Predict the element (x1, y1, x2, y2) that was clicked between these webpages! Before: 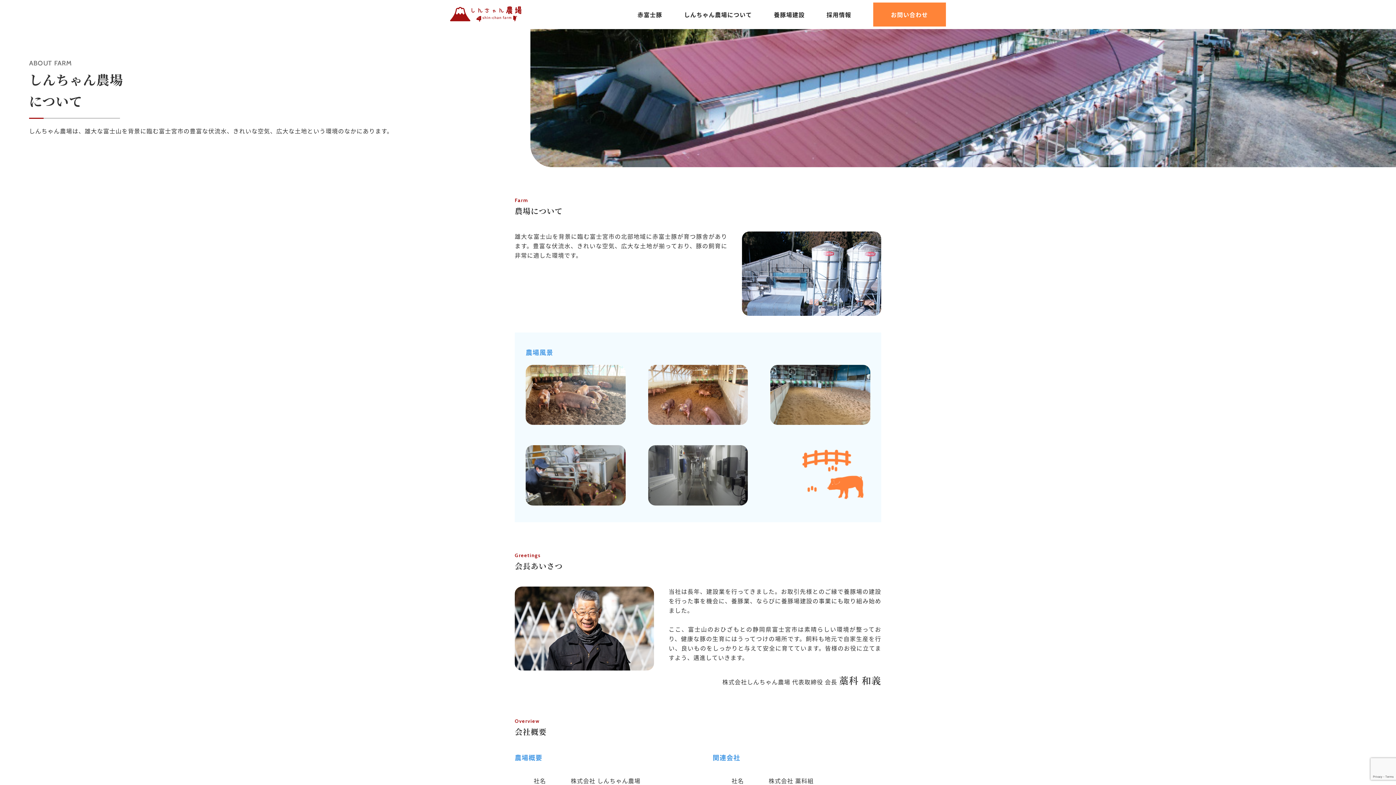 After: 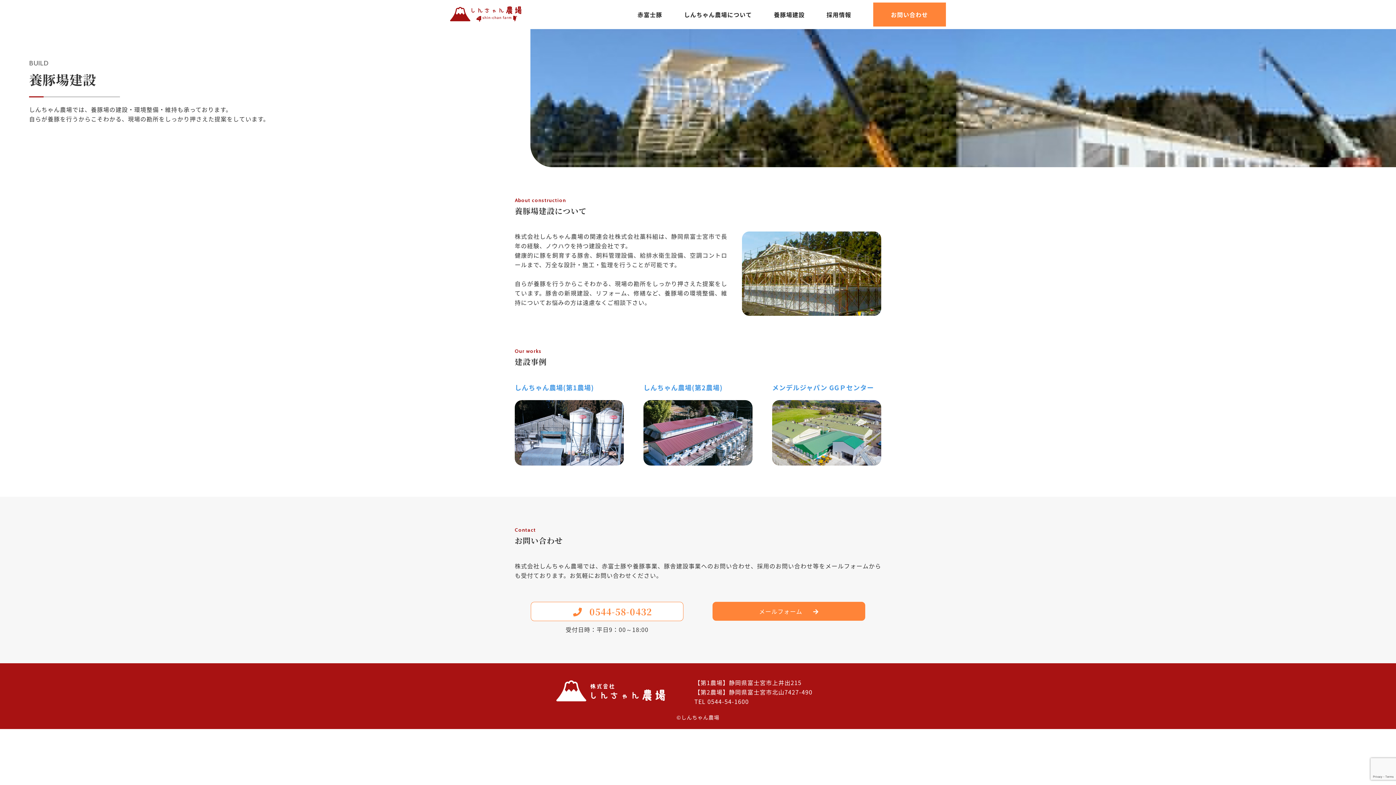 Action: label: 養豚場建設 bbox: (774, 9, 804, 19)